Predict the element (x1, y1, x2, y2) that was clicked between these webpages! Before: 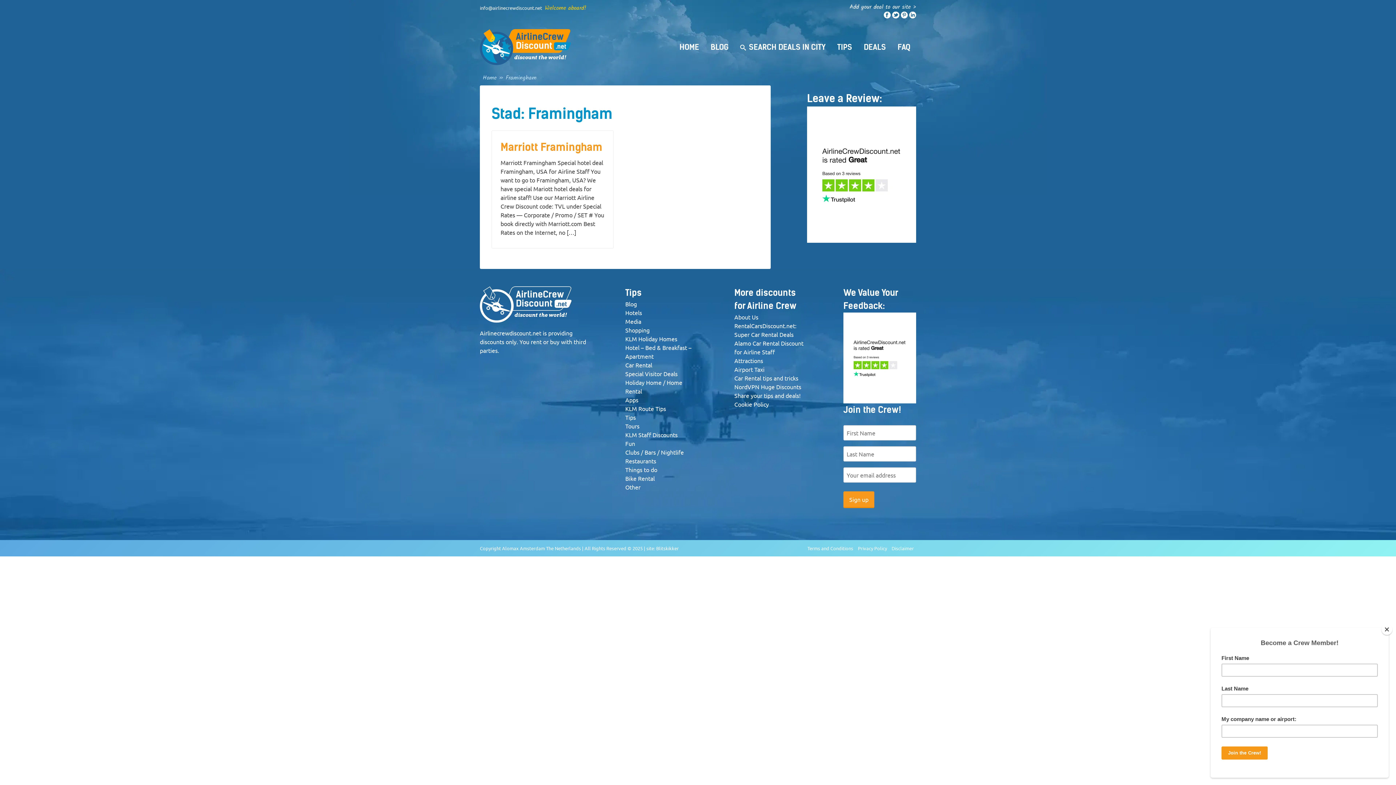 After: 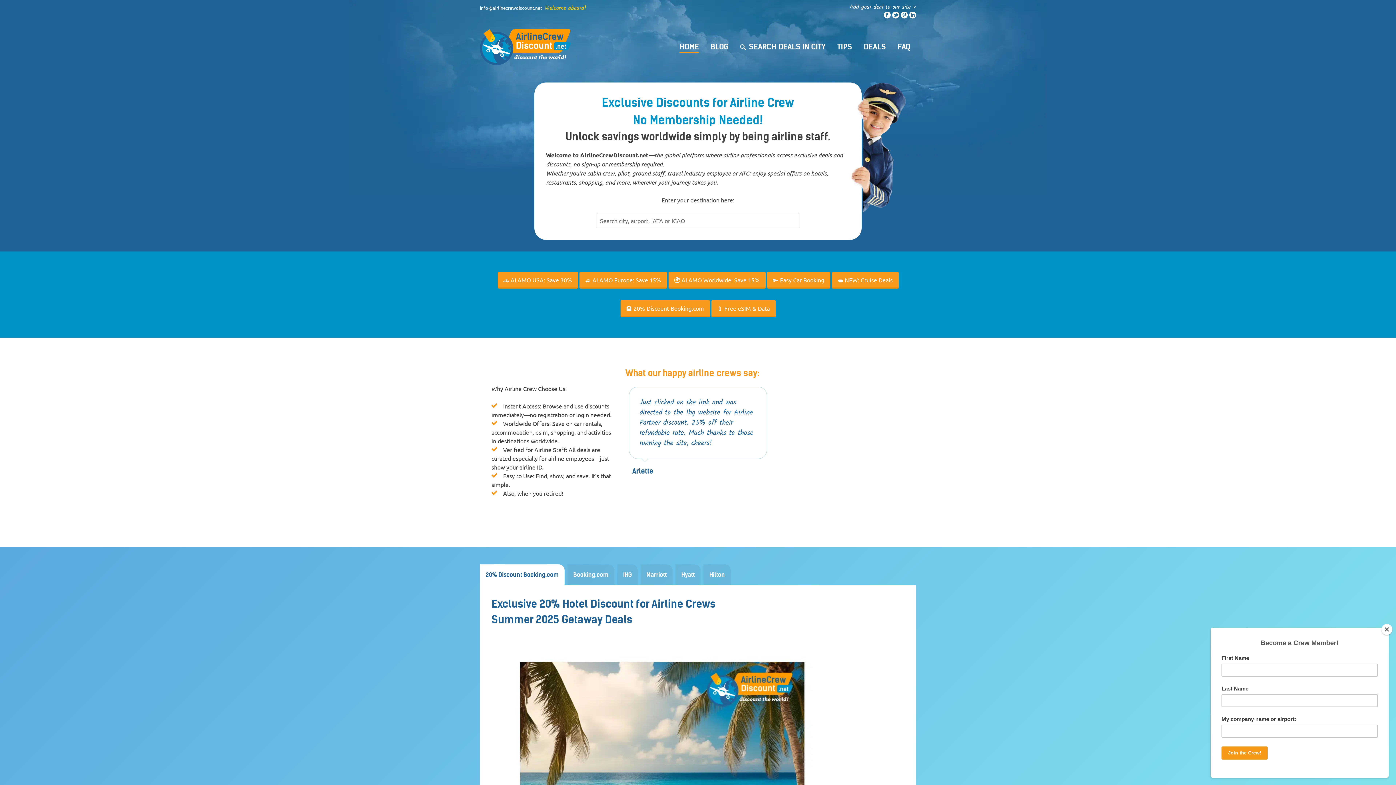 Action: bbox: (679, 41, 699, 52) label: HOME